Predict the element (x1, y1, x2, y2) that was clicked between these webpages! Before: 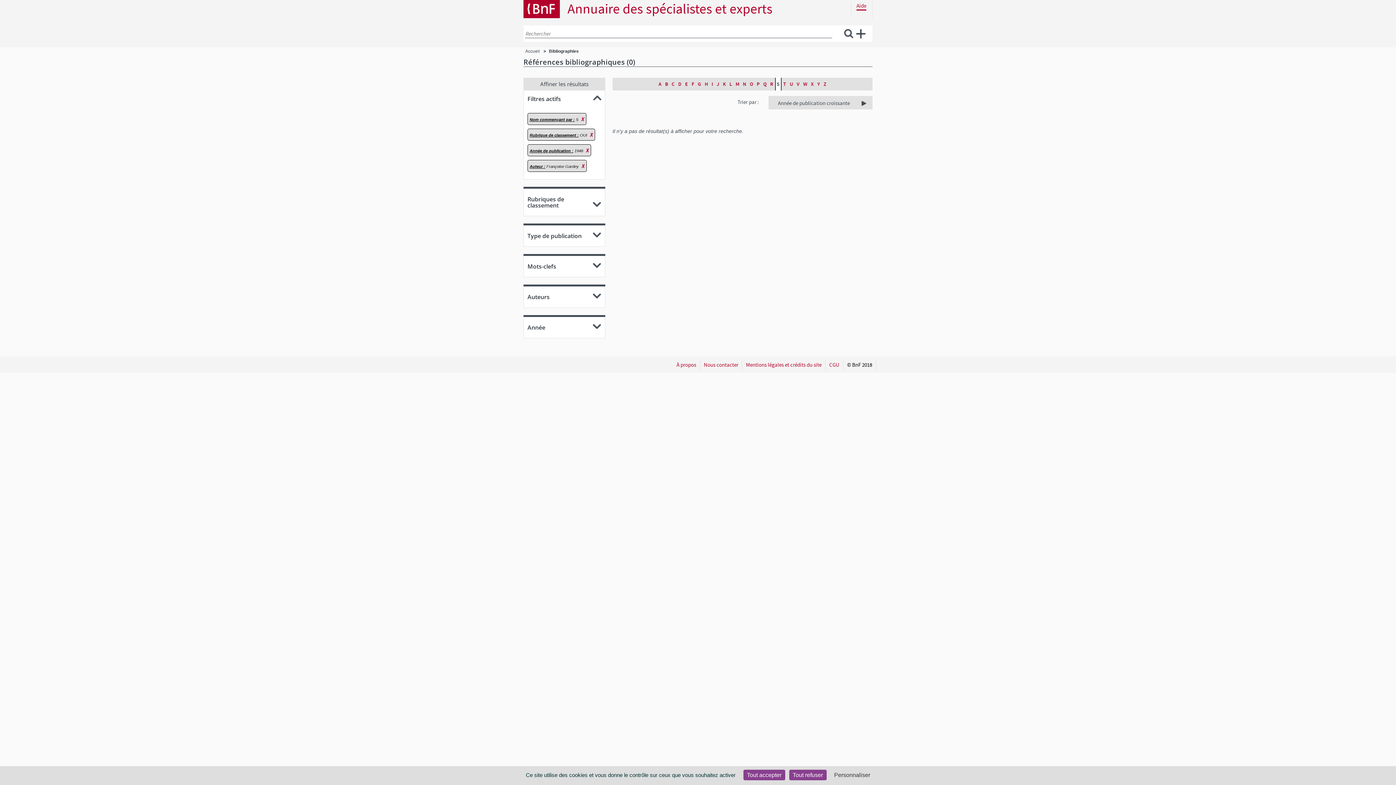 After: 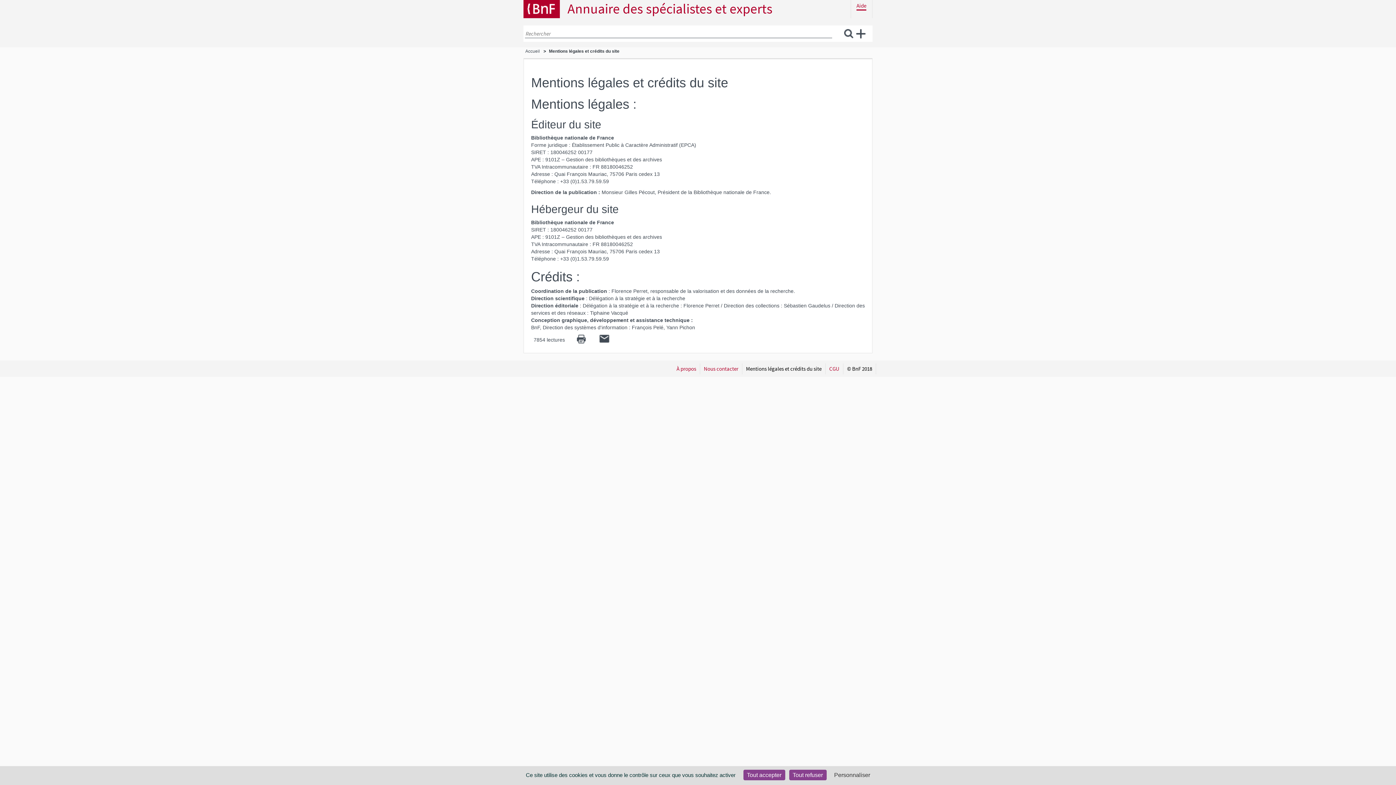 Action: bbox: (746, 361, 821, 368) label: Mentions légales et crédits du site